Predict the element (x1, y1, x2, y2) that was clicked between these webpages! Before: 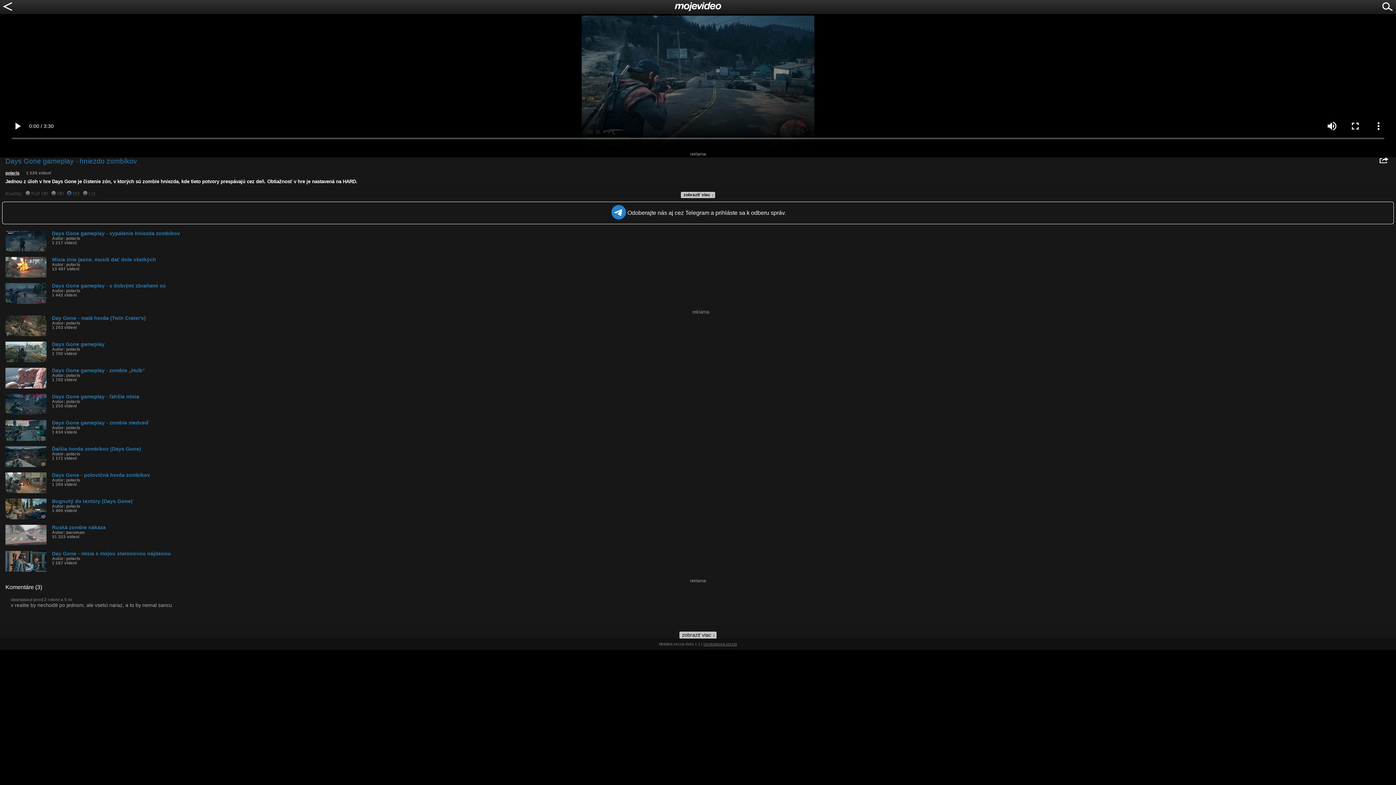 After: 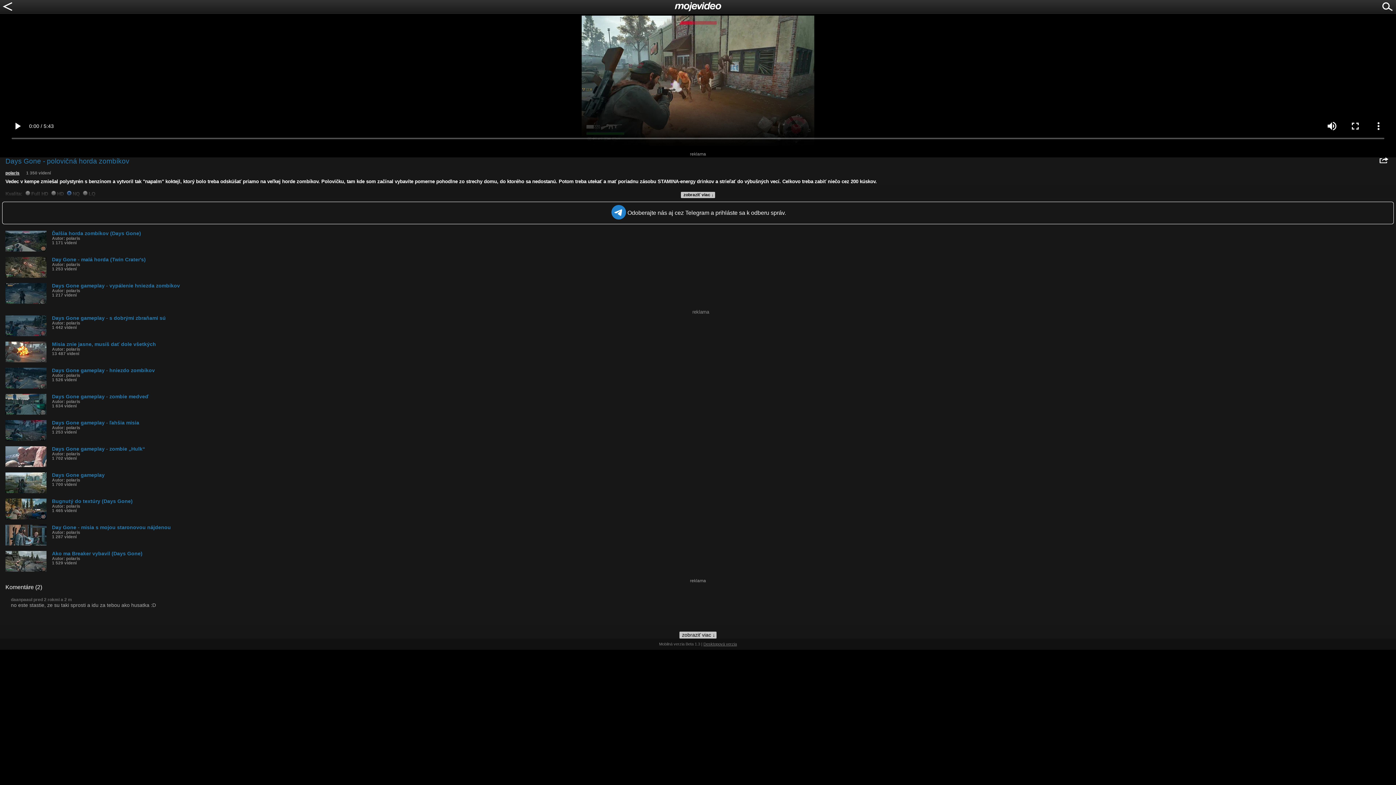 Action: bbox: (5, 472, 1396, 486) label: Days Gone - polovičná horda zombíkov
Autor: polaris
1 350 videní